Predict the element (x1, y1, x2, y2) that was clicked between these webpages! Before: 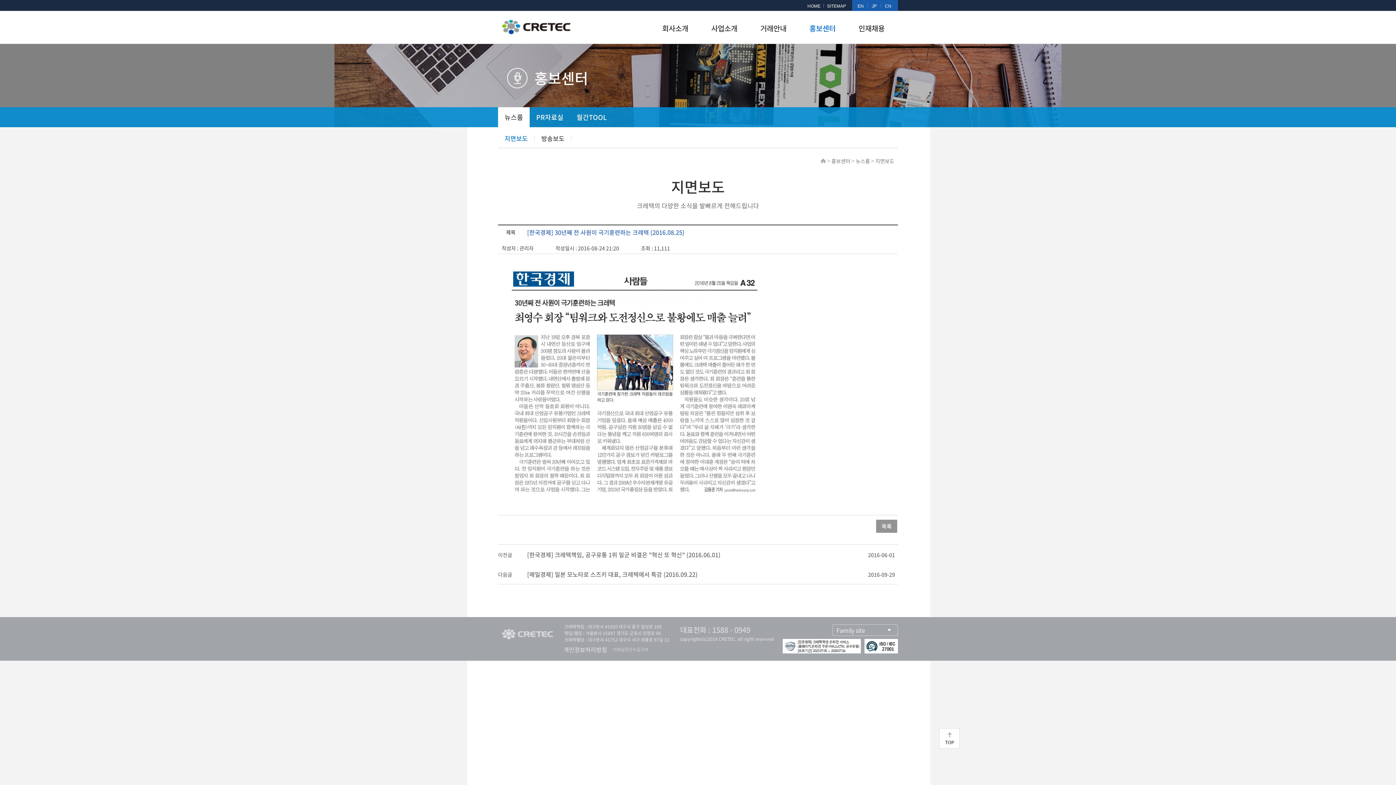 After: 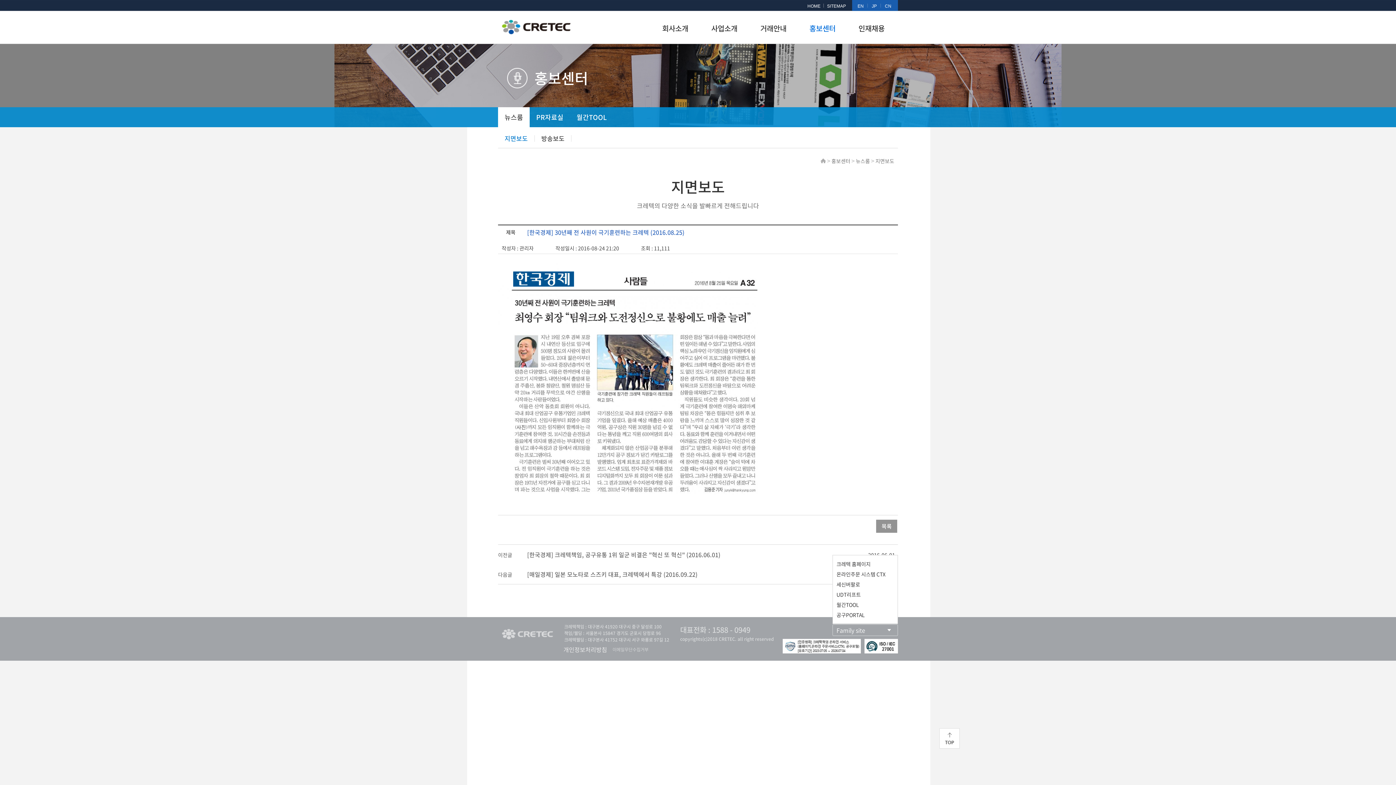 Action: bbox: (832, 624, 898, 636) label: Family site